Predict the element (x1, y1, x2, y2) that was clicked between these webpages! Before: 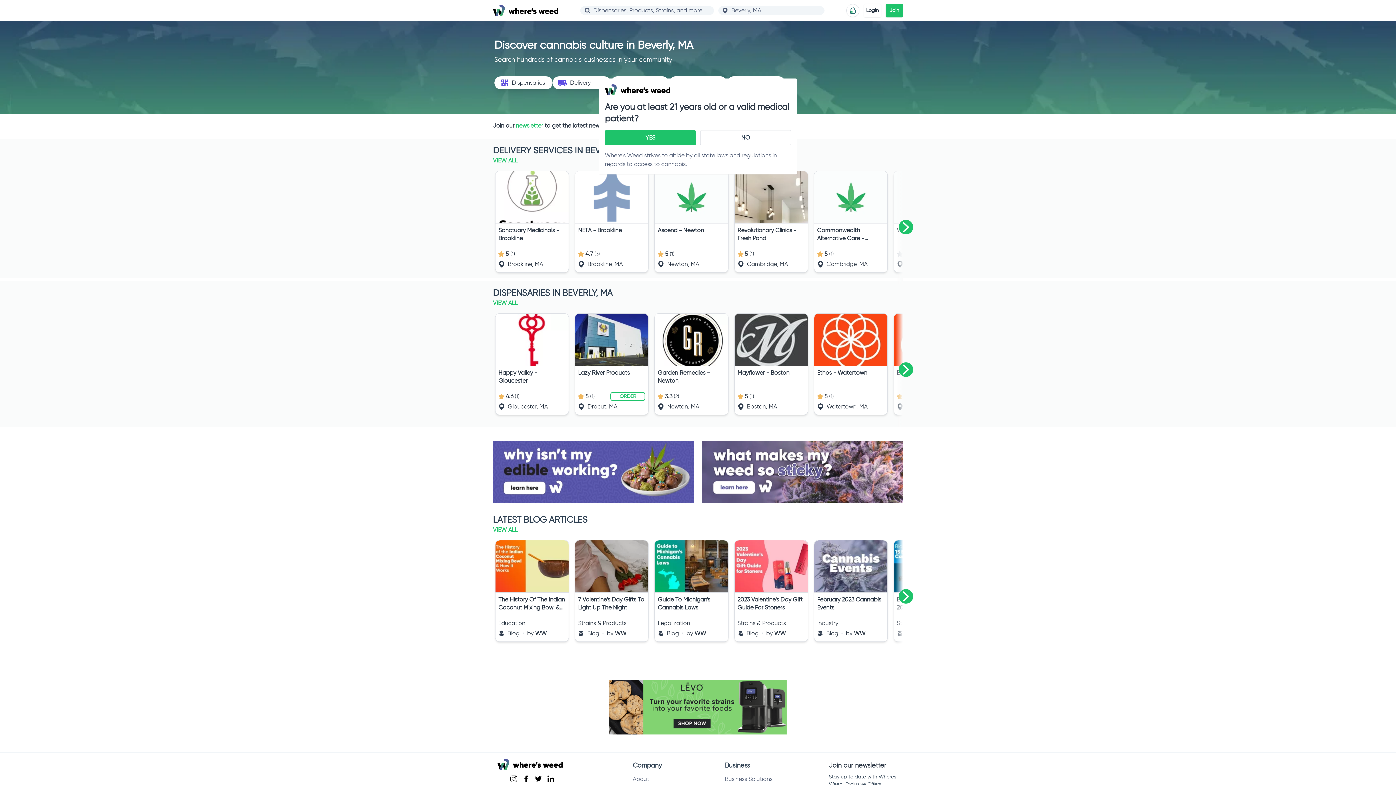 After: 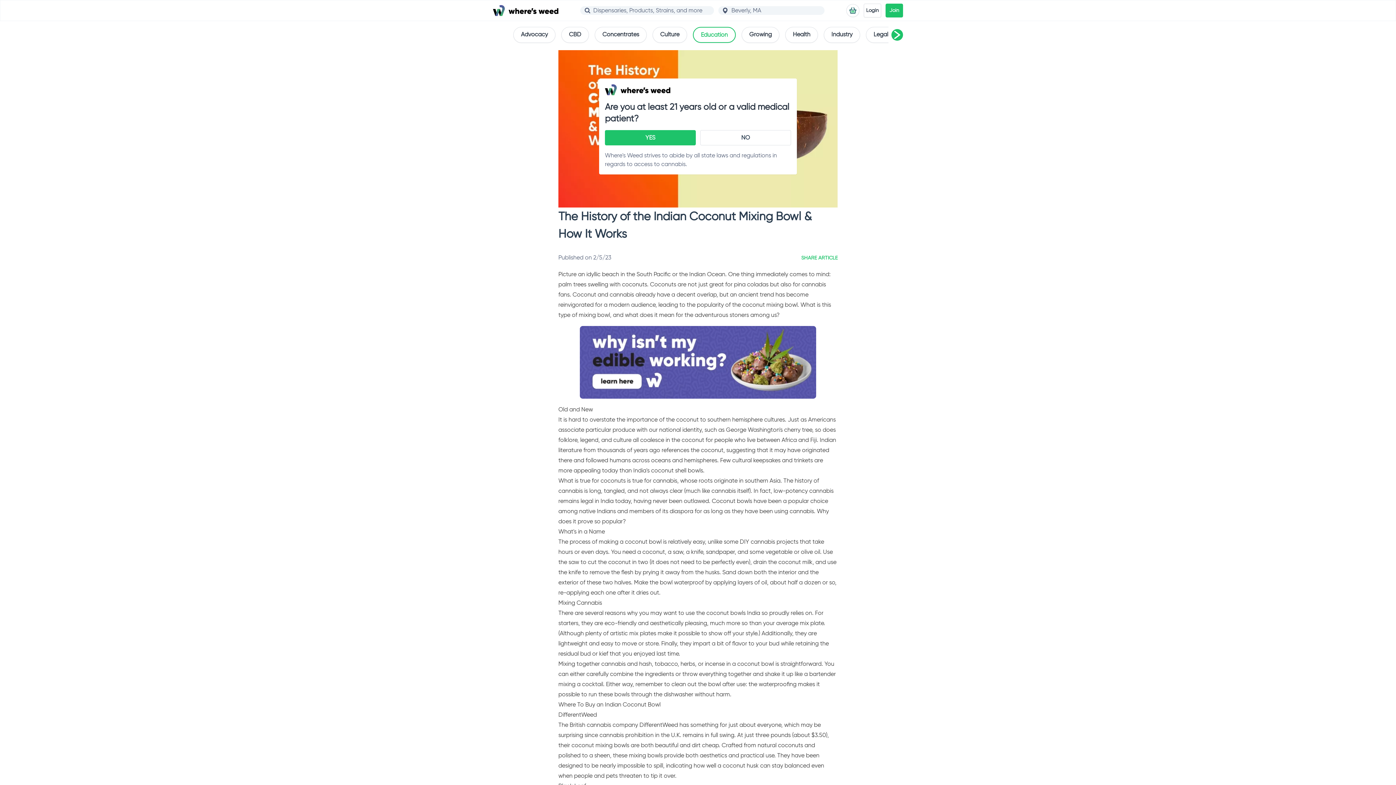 Action: bbox: (495, 540, 569, 642) label: The History Of The Indian Coconut Mixing Bowl & How It Works
Education
Blog
•
by WW